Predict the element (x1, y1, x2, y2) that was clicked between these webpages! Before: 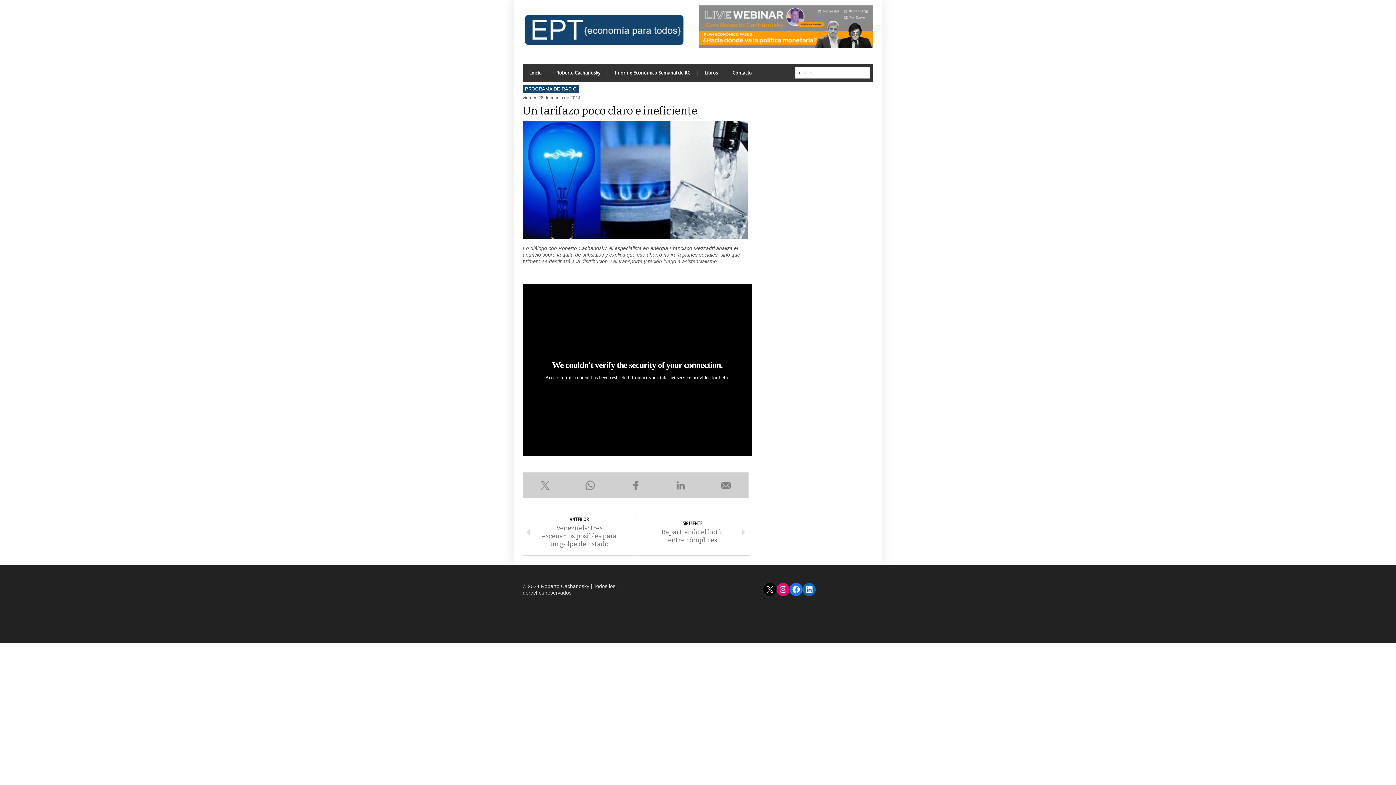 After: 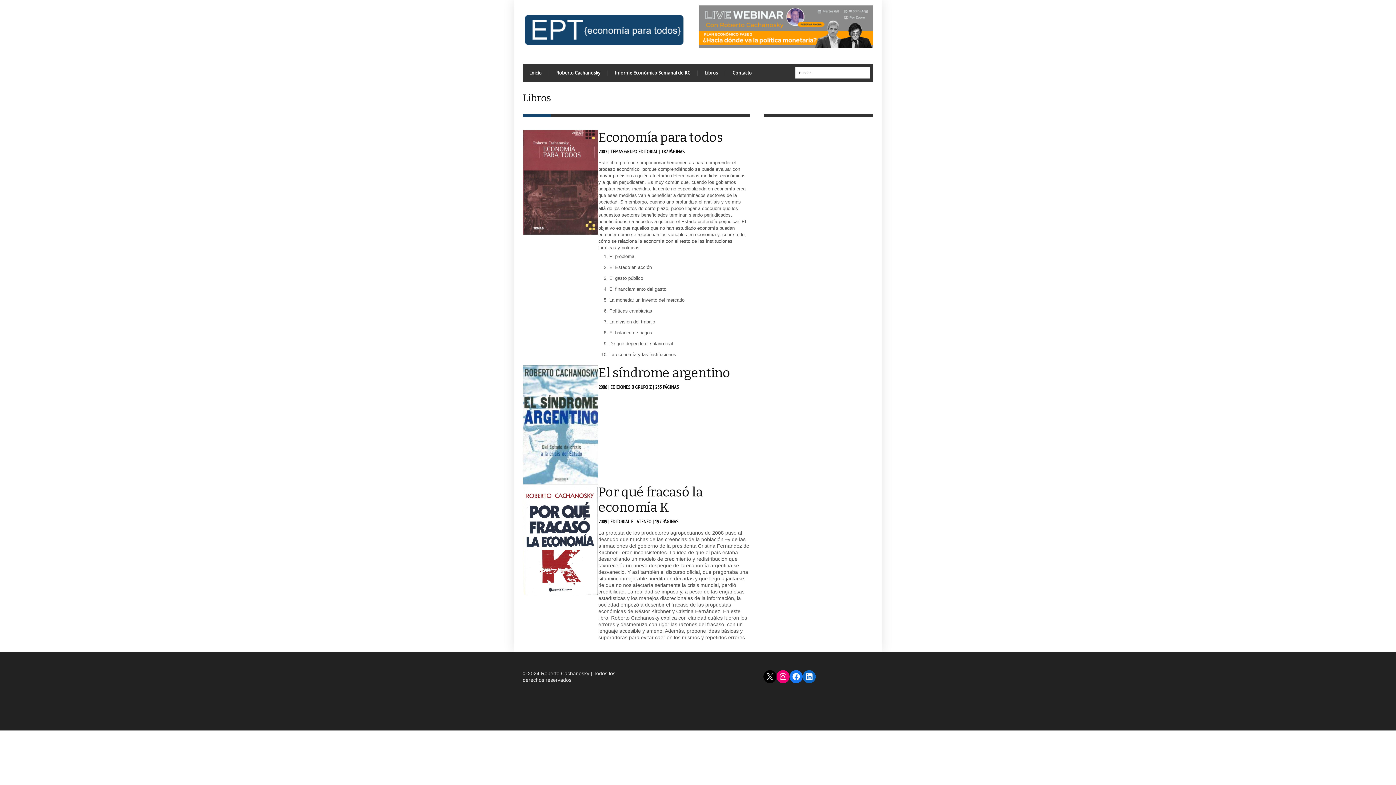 Action: bbox: (697, 63, 725, 82) label: Libros